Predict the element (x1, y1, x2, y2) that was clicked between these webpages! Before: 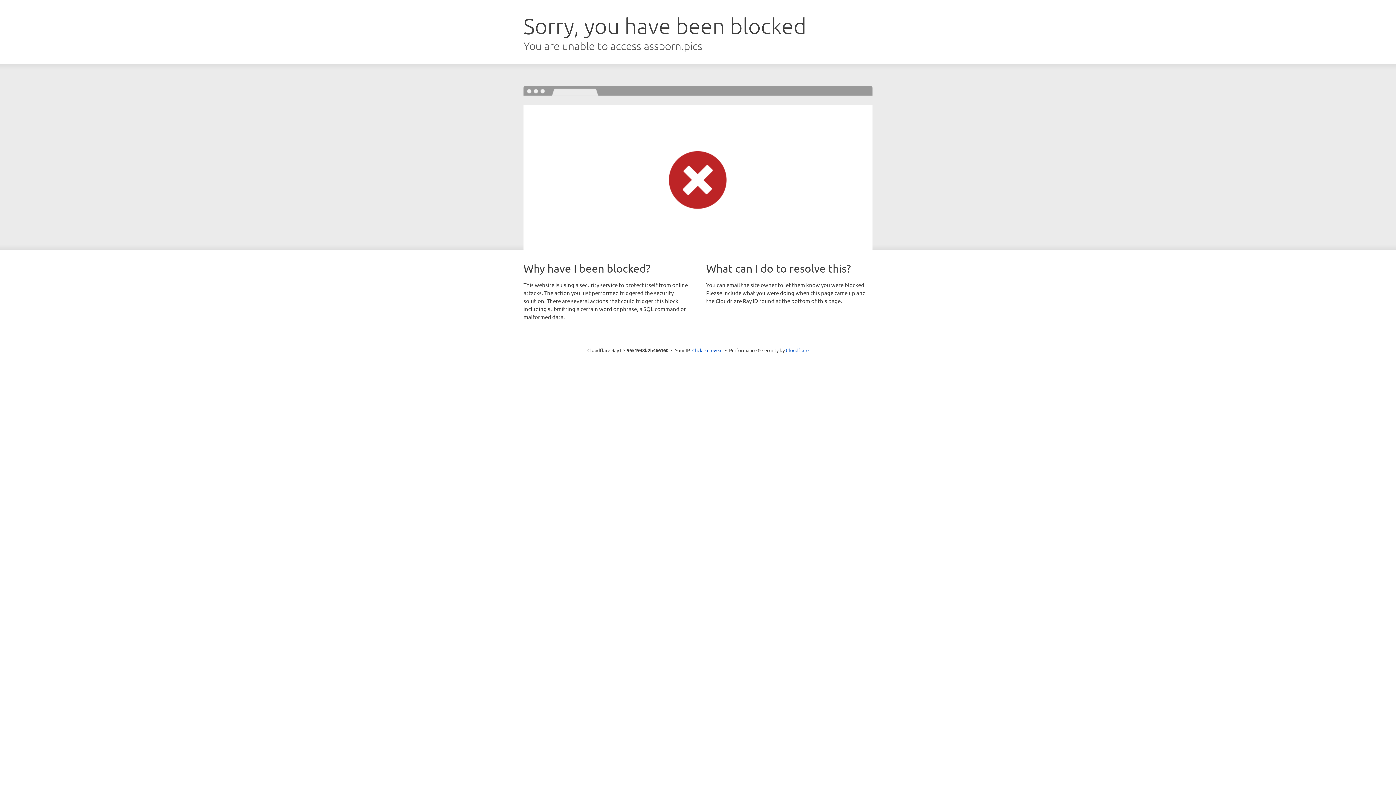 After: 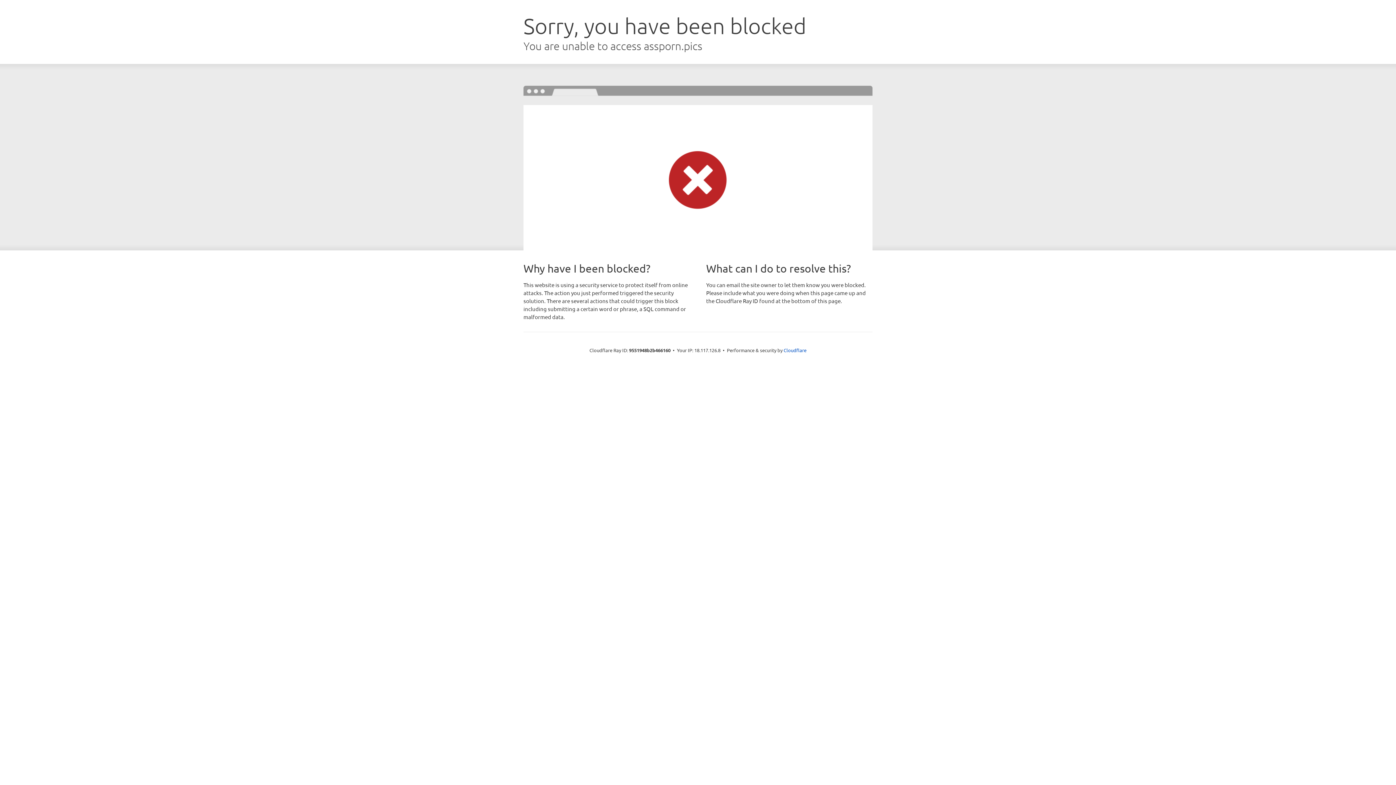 Action: bbox: (692, 346, 722, 353) label: Click to reveal